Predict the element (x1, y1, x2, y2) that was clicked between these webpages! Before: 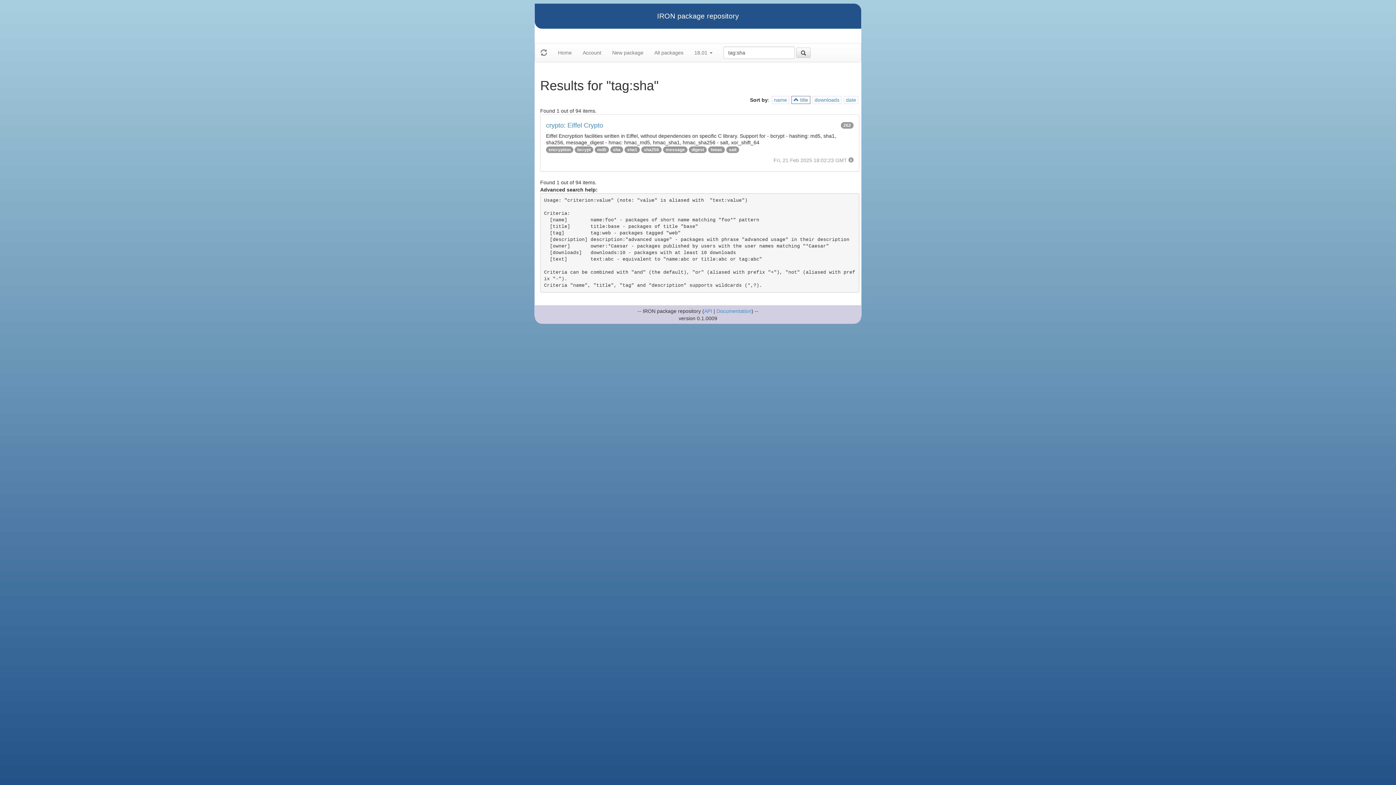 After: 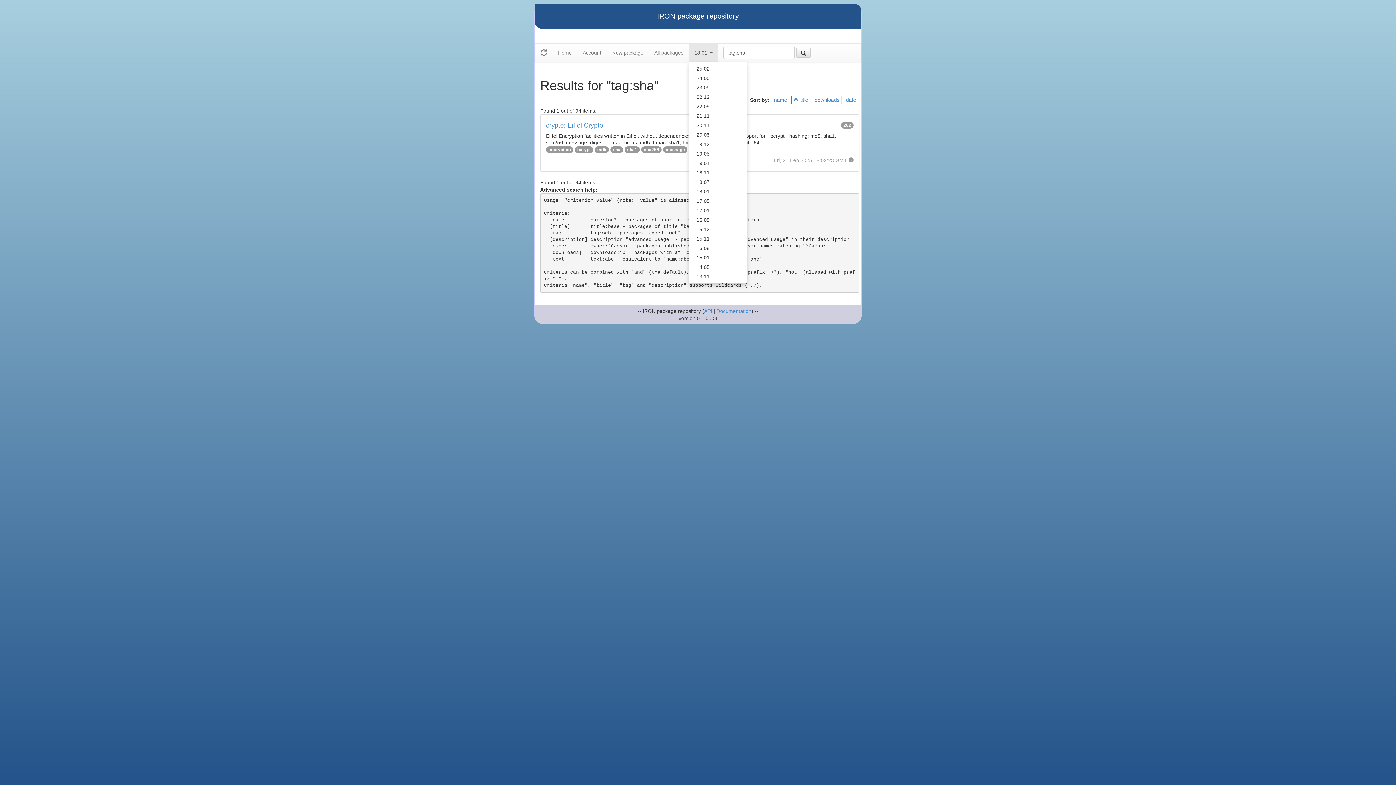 Action: label: 18.01  bbox: (689, 43, 718, 61)